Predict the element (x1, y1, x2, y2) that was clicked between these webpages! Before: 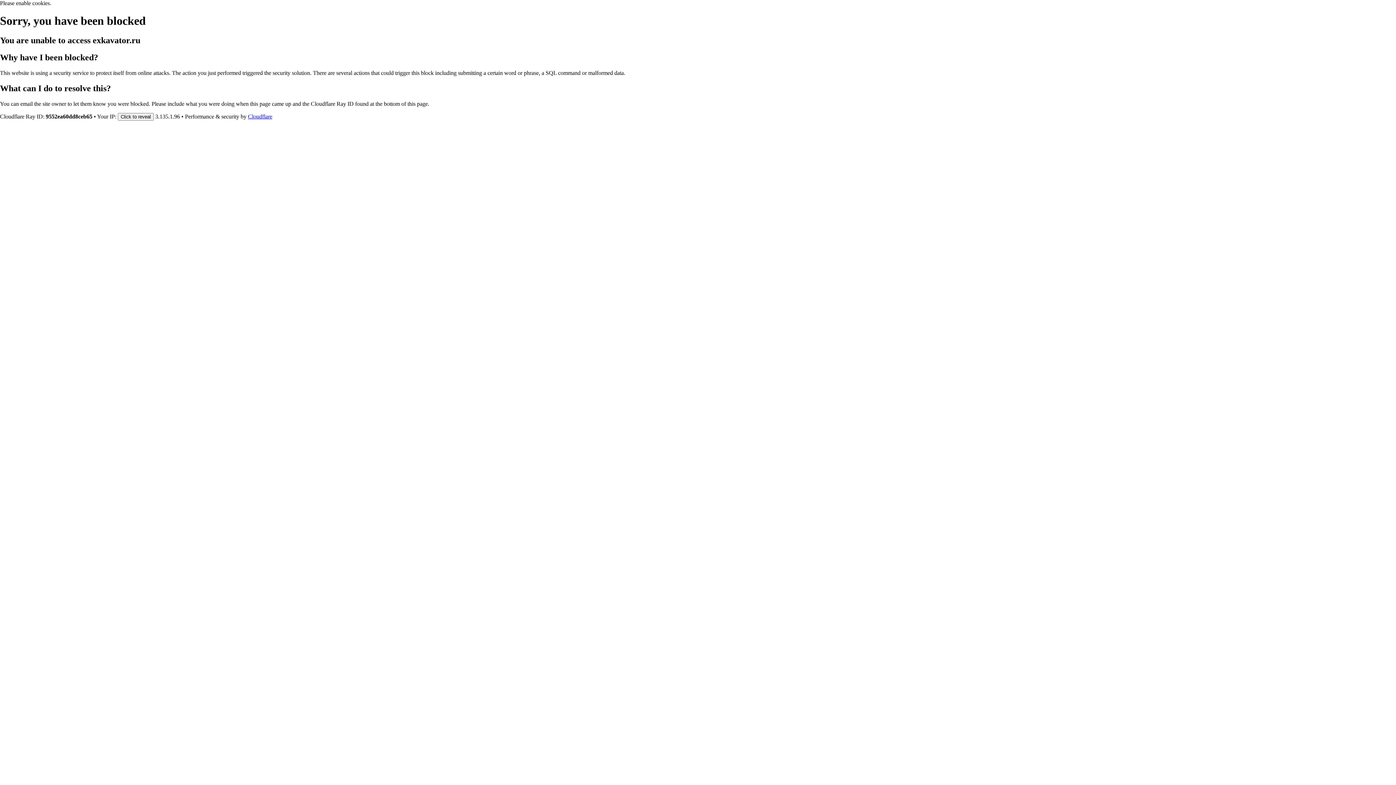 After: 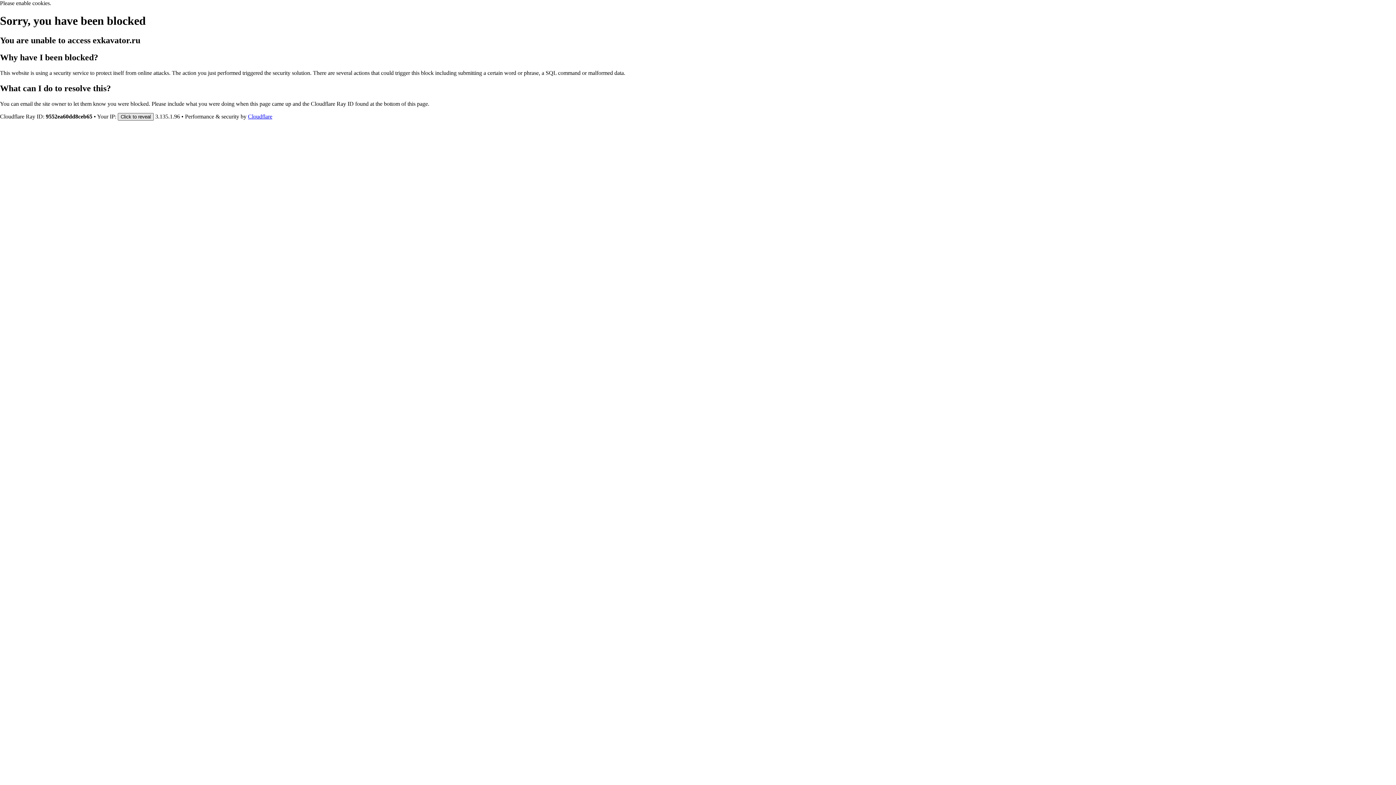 Action: label: Click to reveal bbox: (117, 112, 153, 120)